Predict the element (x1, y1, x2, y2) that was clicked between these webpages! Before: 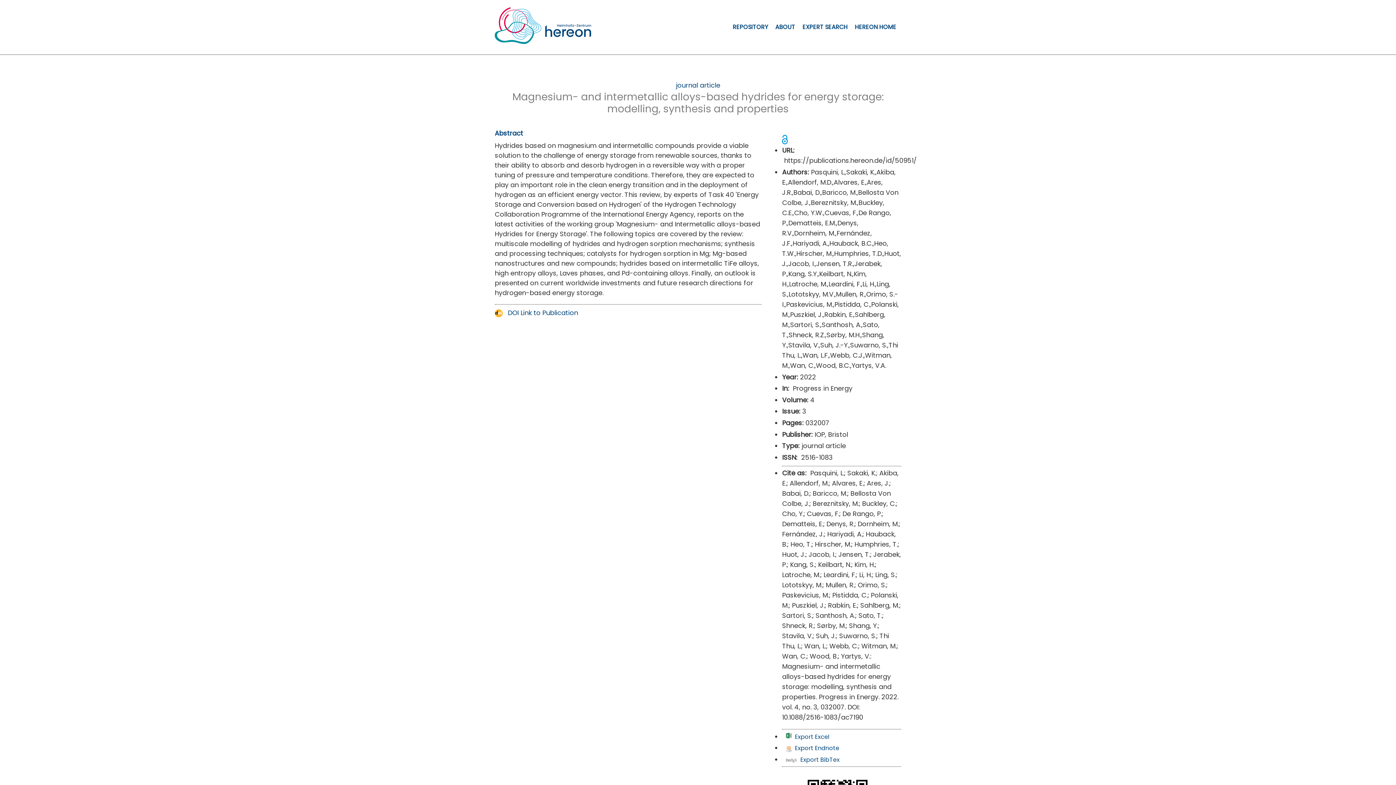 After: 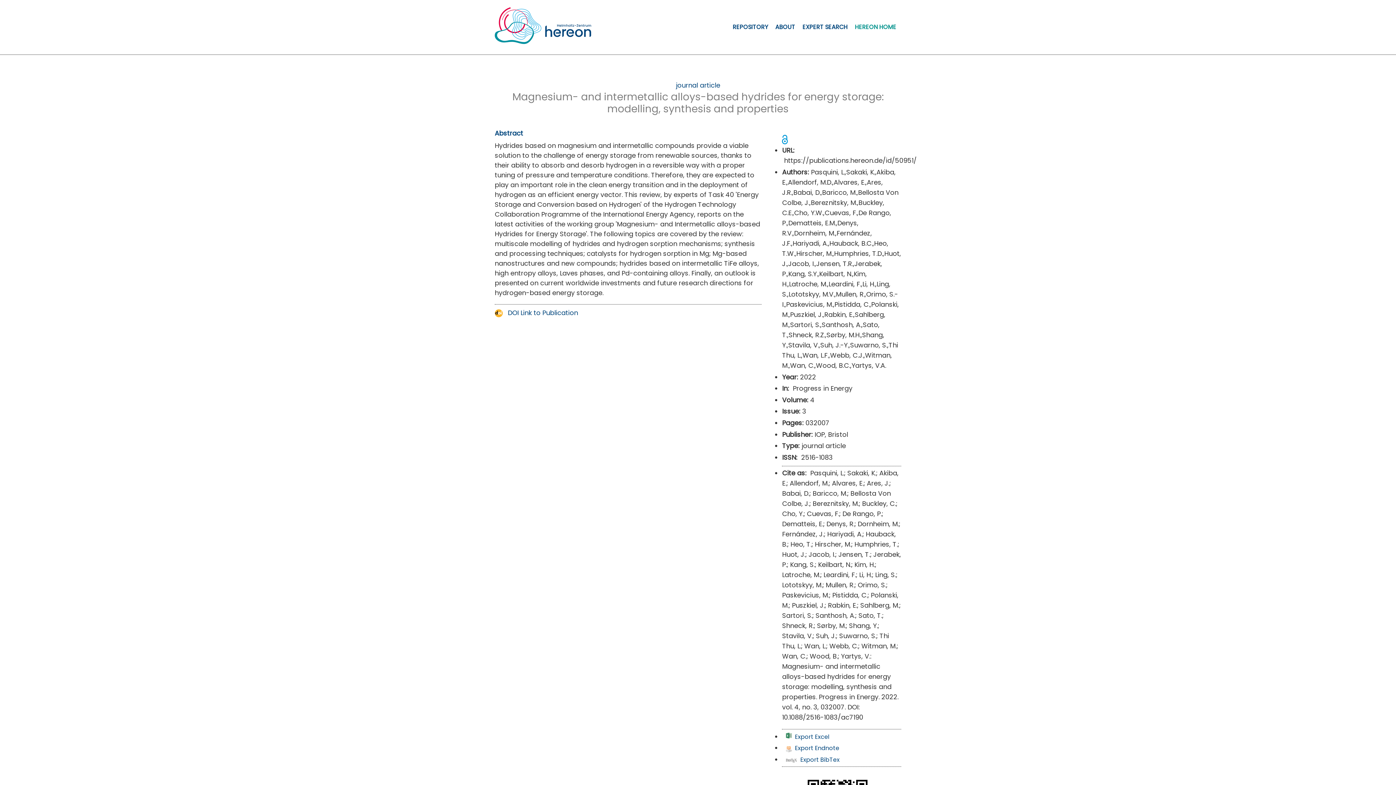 Action: bbox: (855, 22, 896, 31) label: HEREON HOME